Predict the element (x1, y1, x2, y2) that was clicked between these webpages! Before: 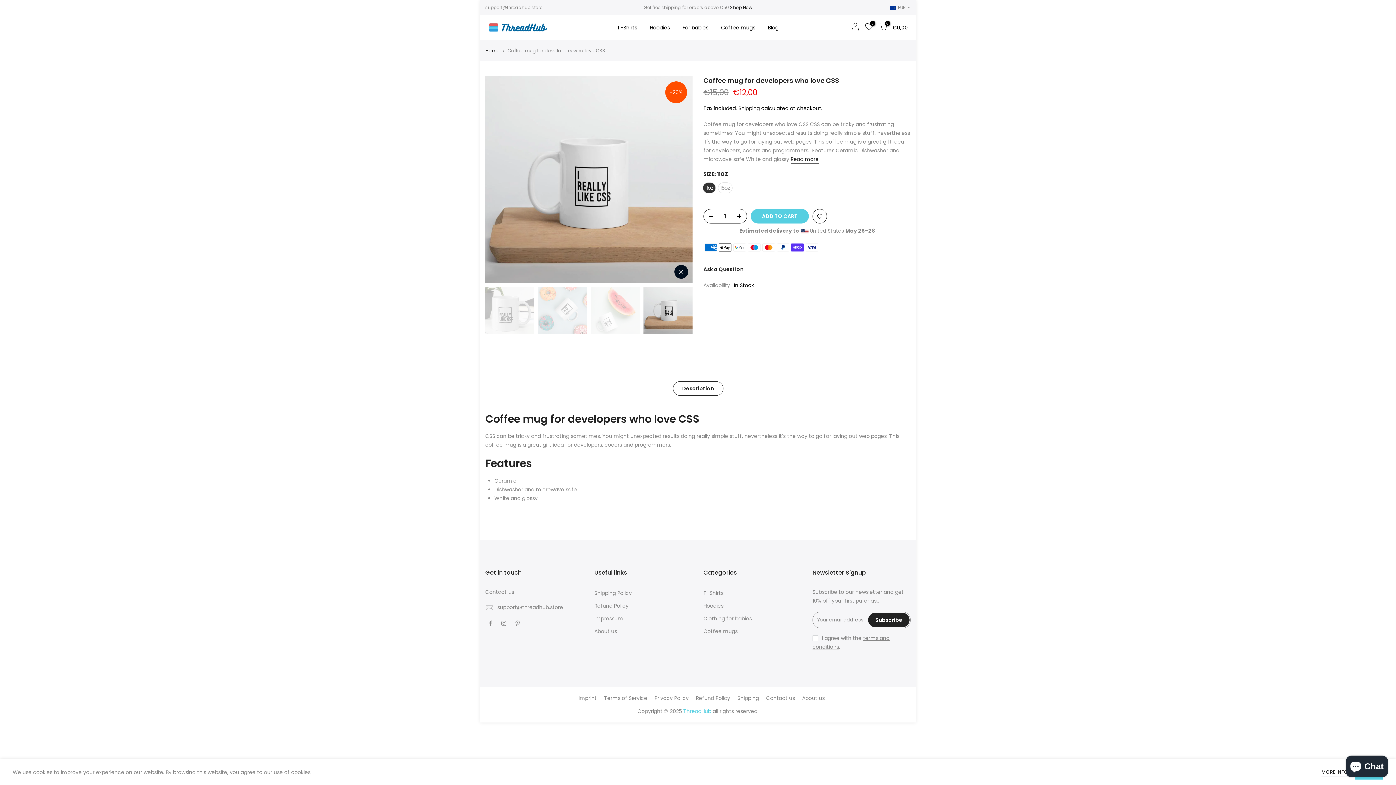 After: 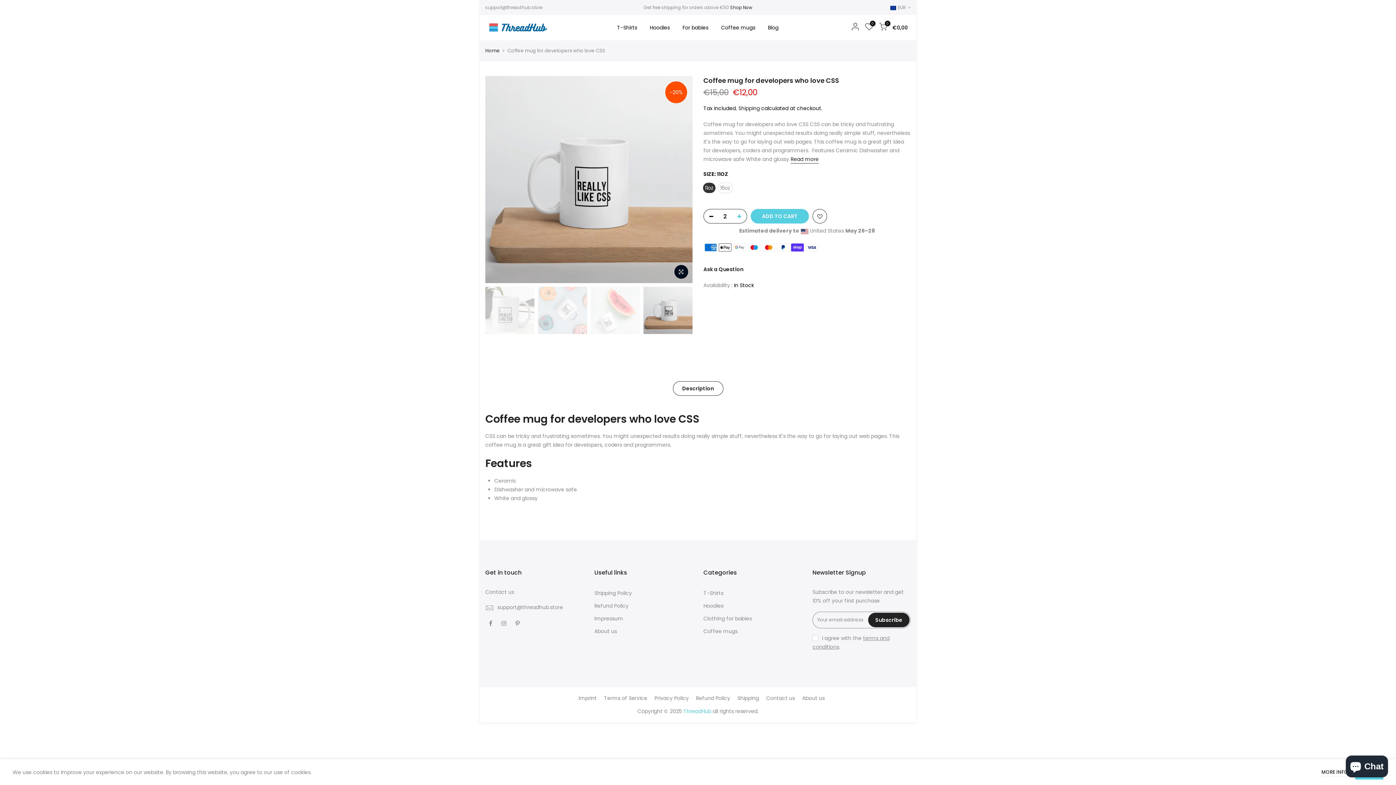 Action: bbox: (736, 209, 746, 224)